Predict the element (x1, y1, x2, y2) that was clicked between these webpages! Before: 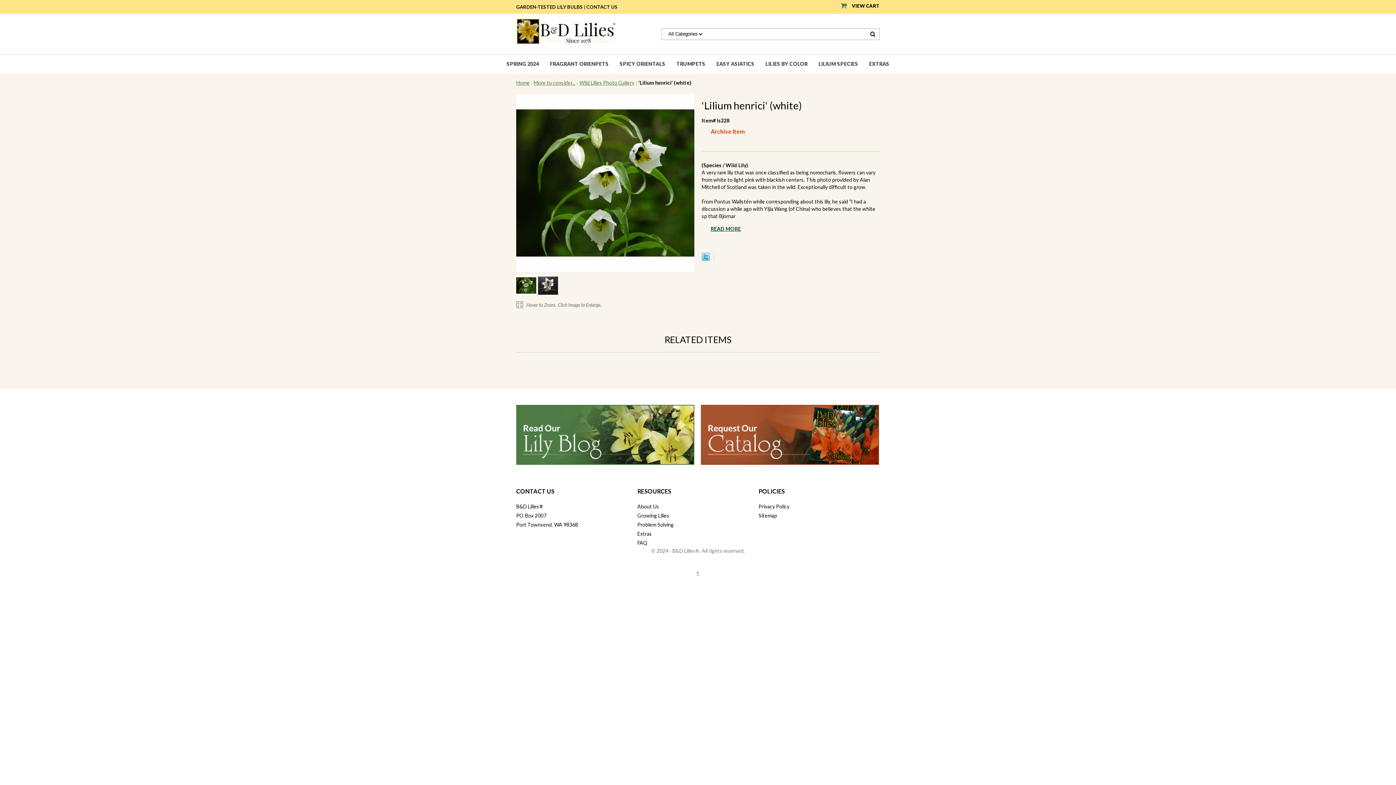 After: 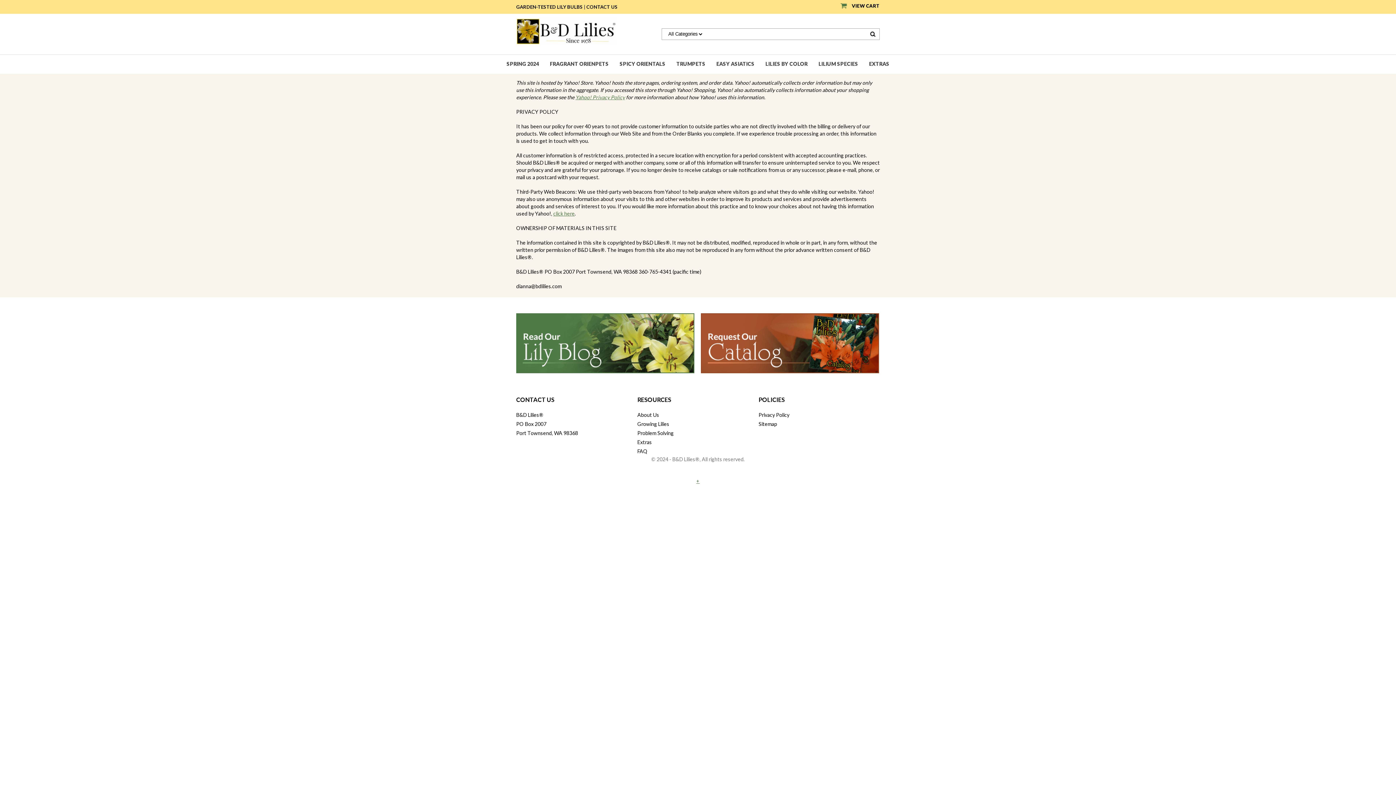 Action: bbox: (758, 503, 789, 509) label: Privacy Policy